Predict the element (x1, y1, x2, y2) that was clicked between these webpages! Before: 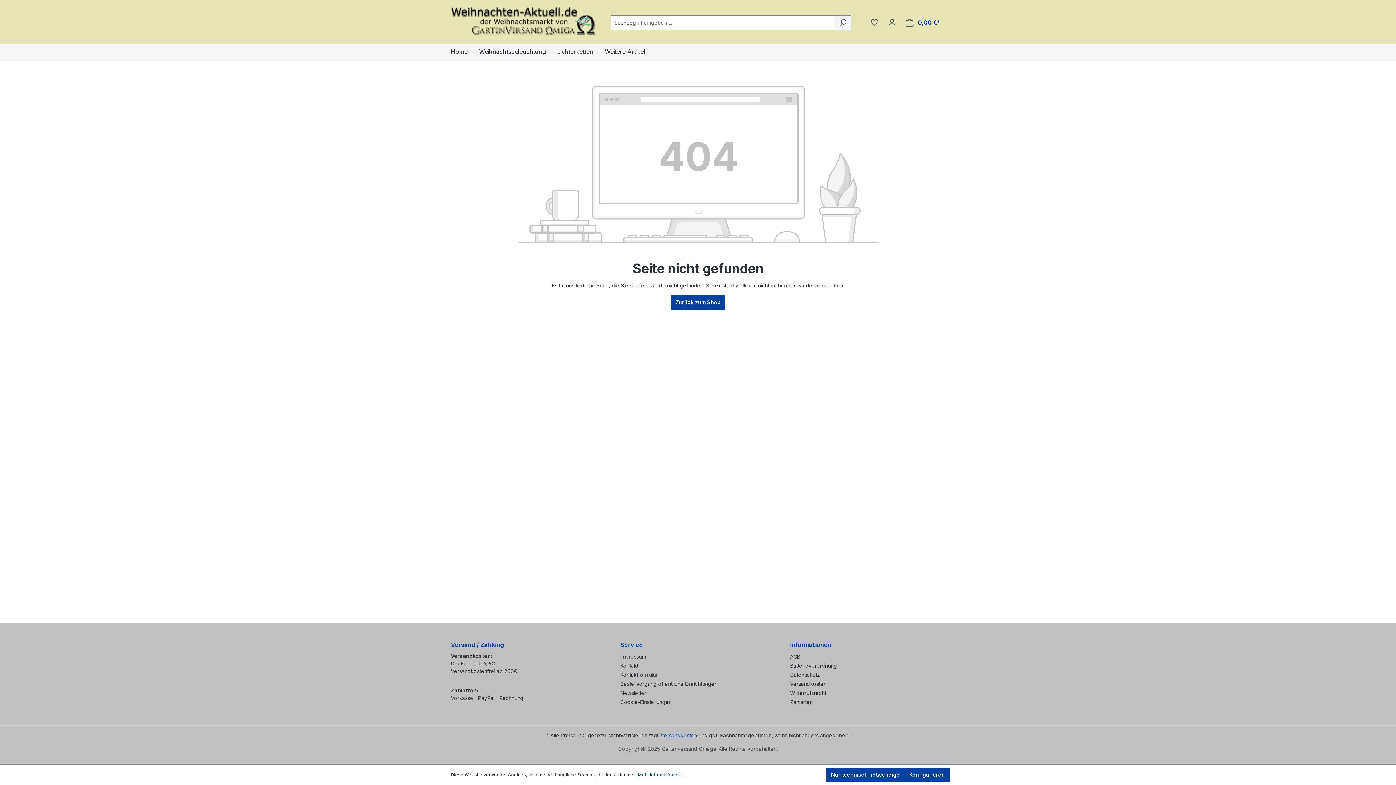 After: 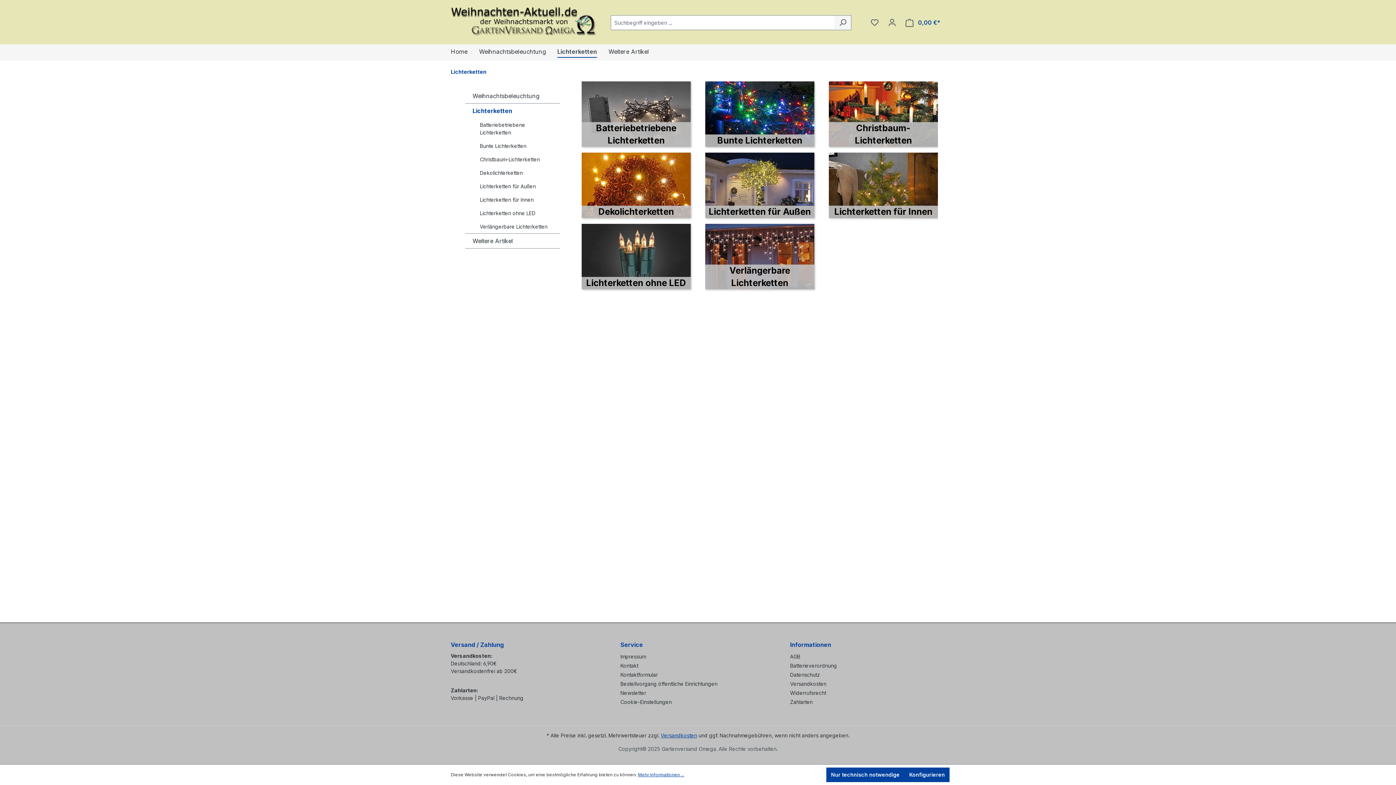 Action: label: Lichterketten bbox: (557, 44, 605, 60)